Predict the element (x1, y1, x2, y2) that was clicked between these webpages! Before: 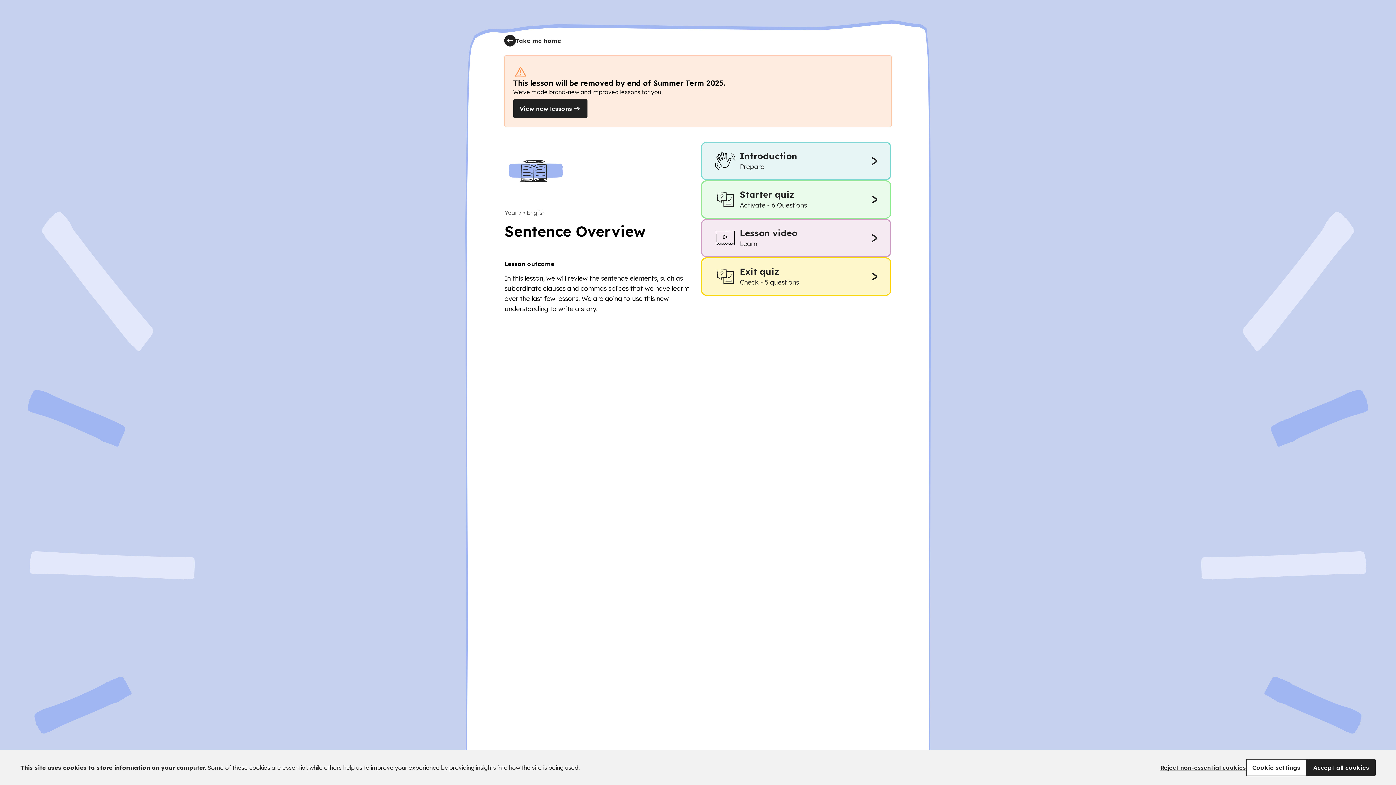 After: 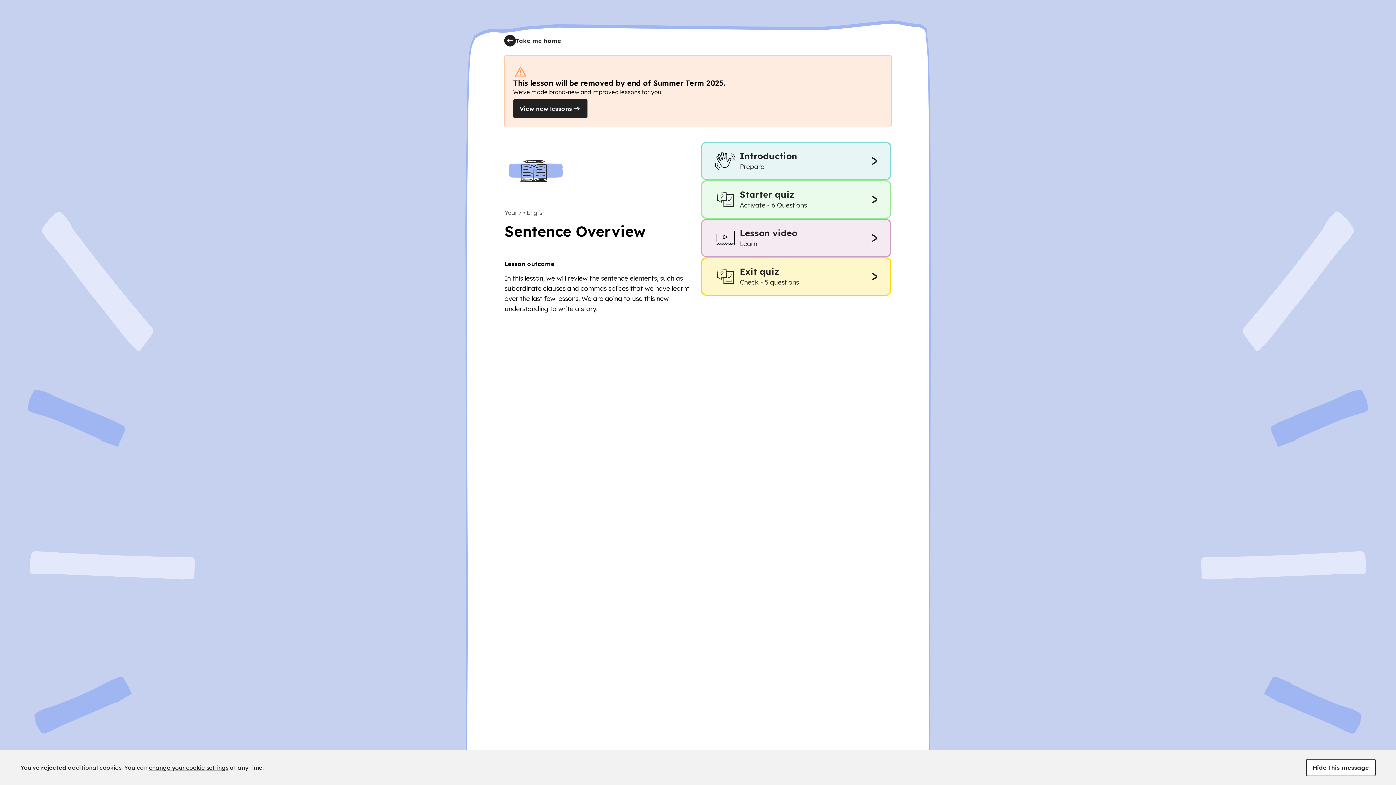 Action: label: Reject non-essential cookies bbox: (1159, 762, 1247, 773)